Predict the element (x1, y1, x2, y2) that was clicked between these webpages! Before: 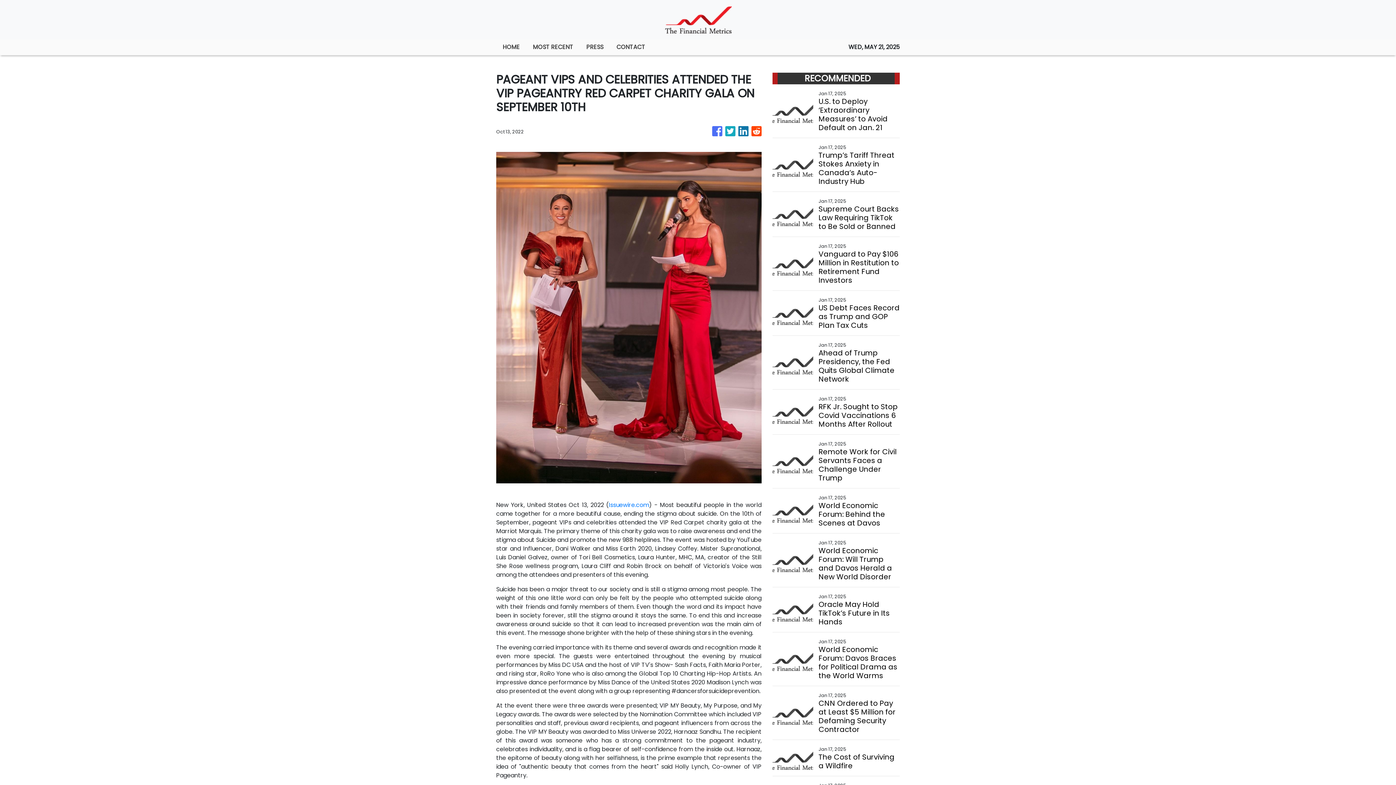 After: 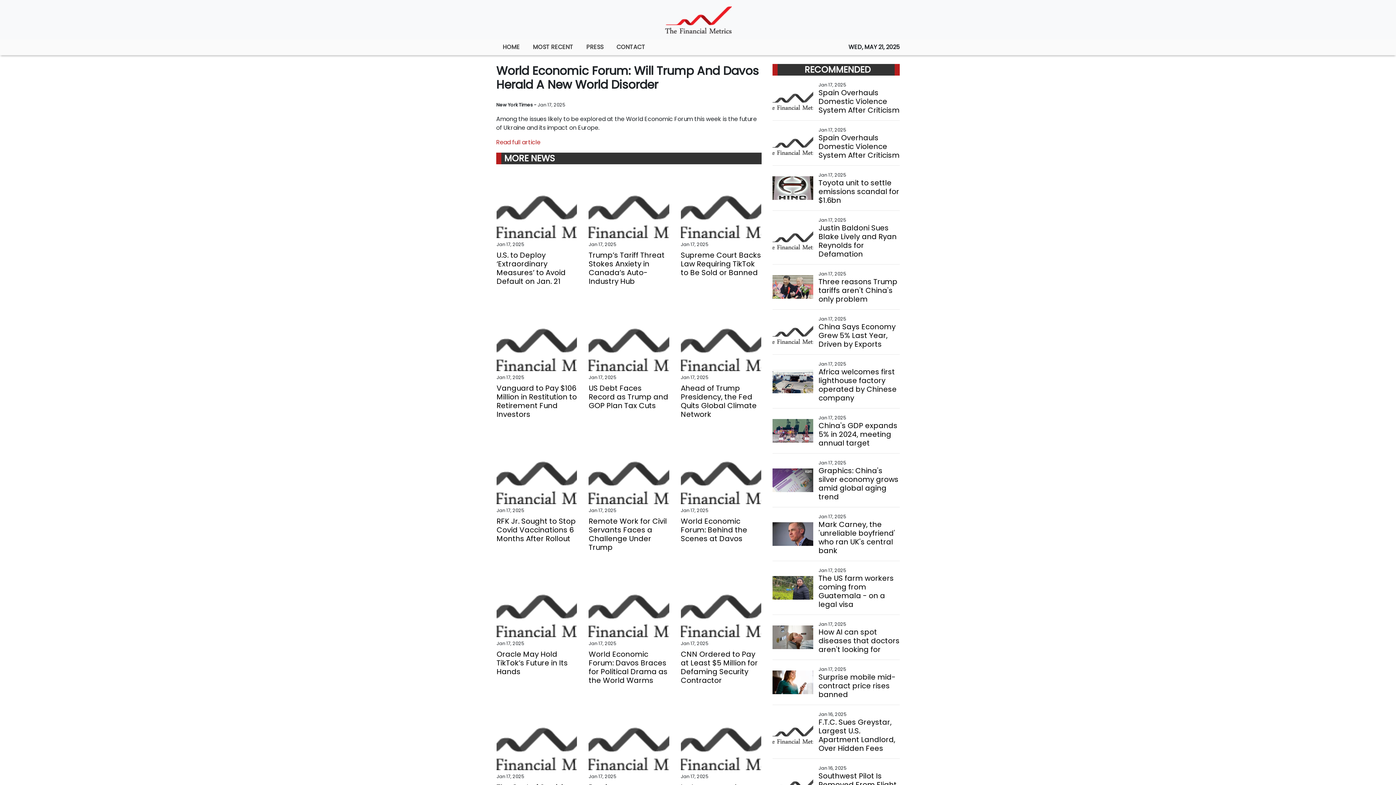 Action: bbox: (818, 546, 899, 581) label: World Economic Forum: Will Trump and Davos Herald a New World Disorder